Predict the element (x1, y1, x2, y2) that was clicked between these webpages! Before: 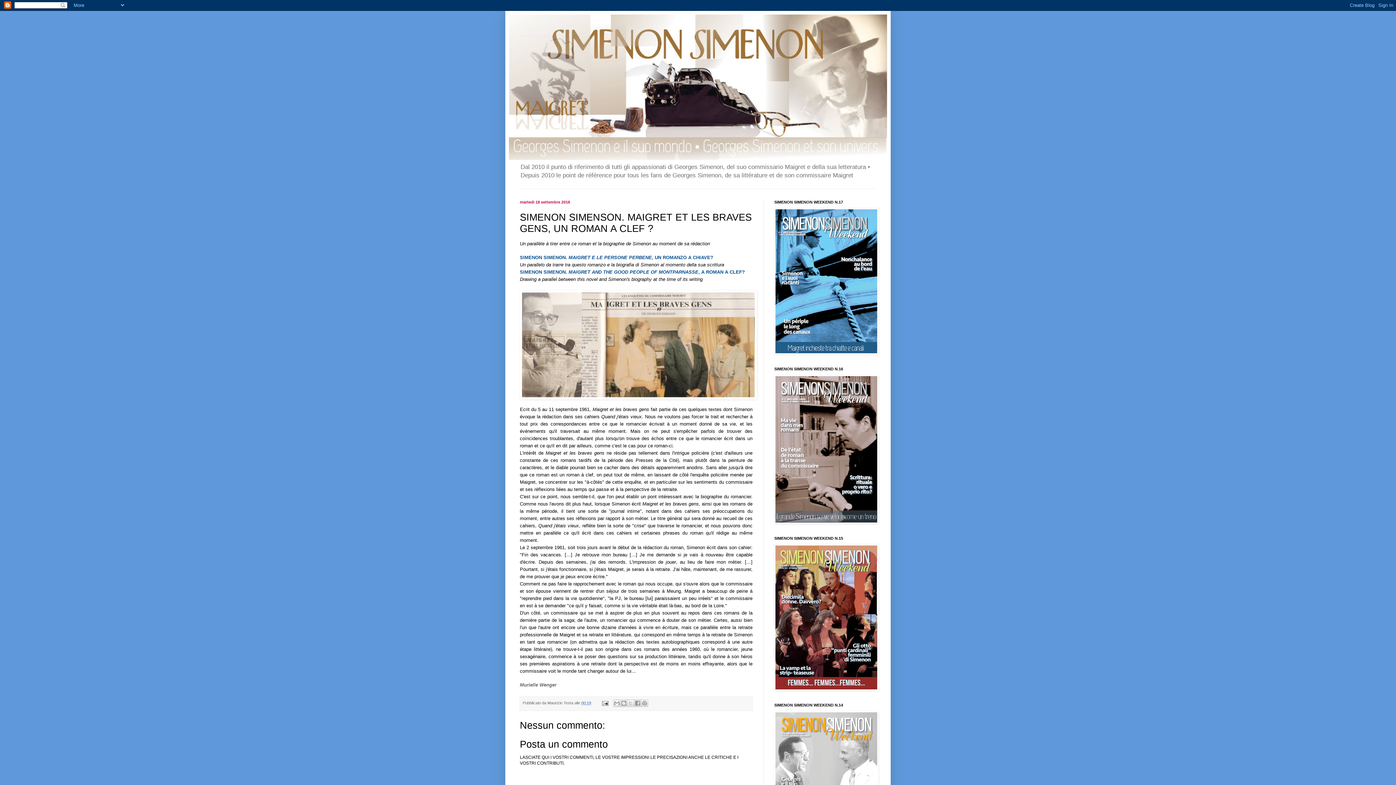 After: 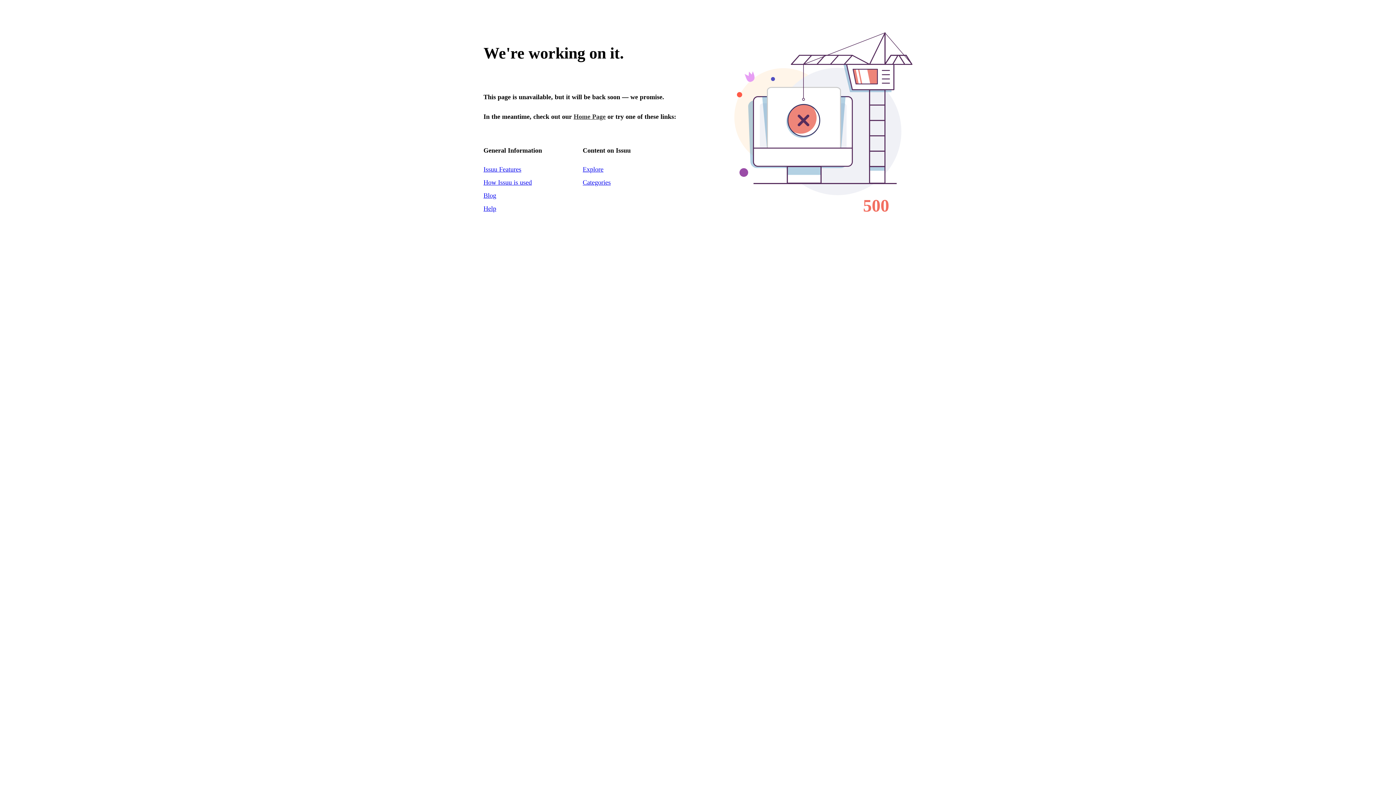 Action: bbox: (774, 350, 878, 355)